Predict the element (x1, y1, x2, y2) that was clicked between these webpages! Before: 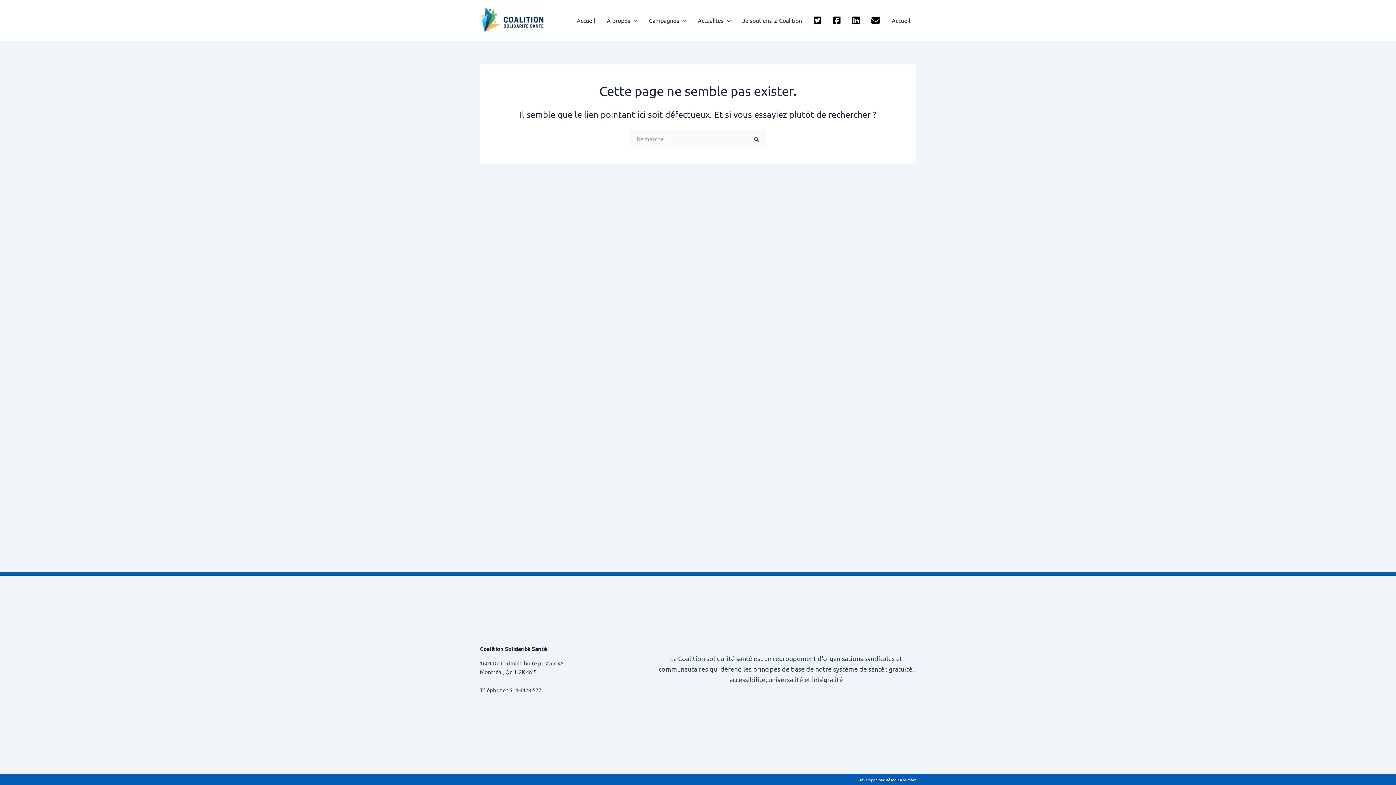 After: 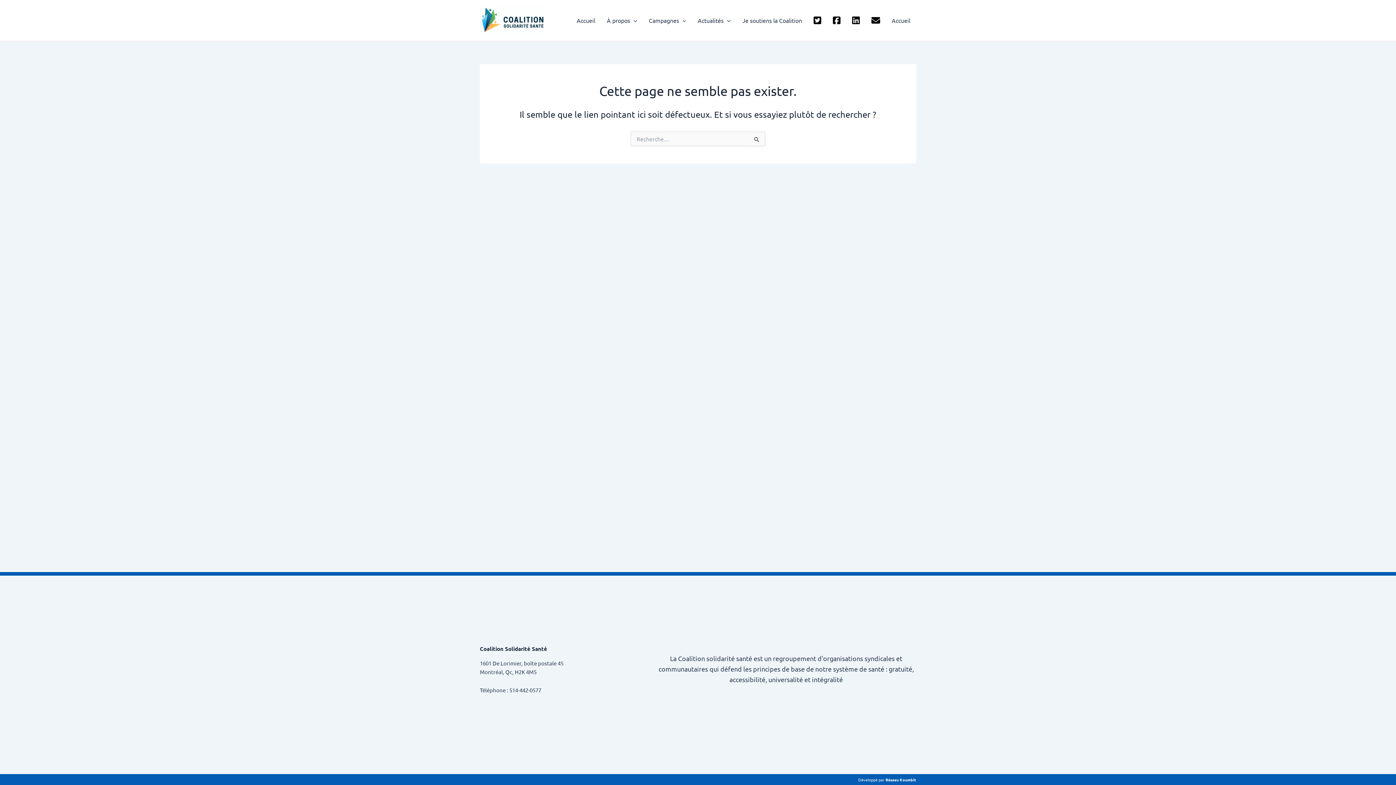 Action: bbox: (865, 5, 886, 34)